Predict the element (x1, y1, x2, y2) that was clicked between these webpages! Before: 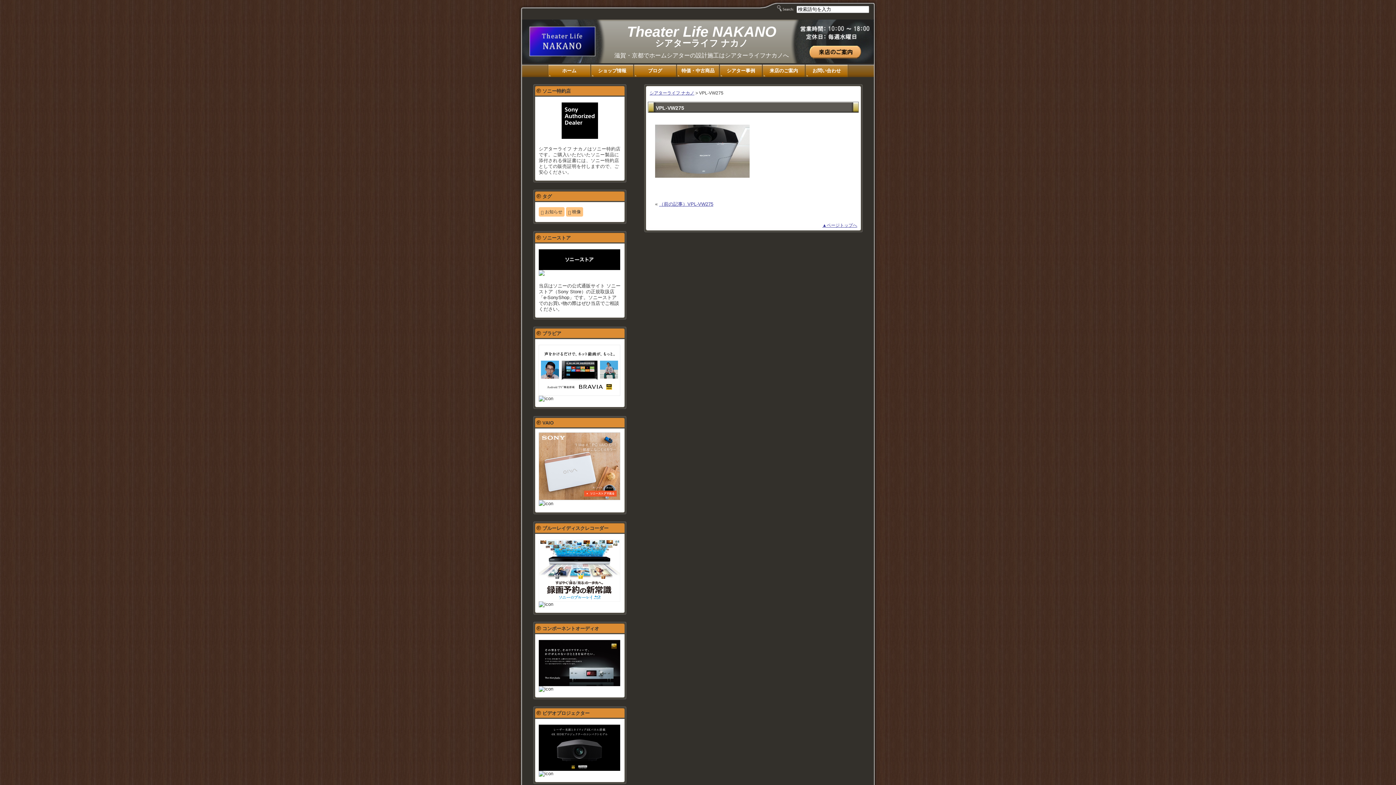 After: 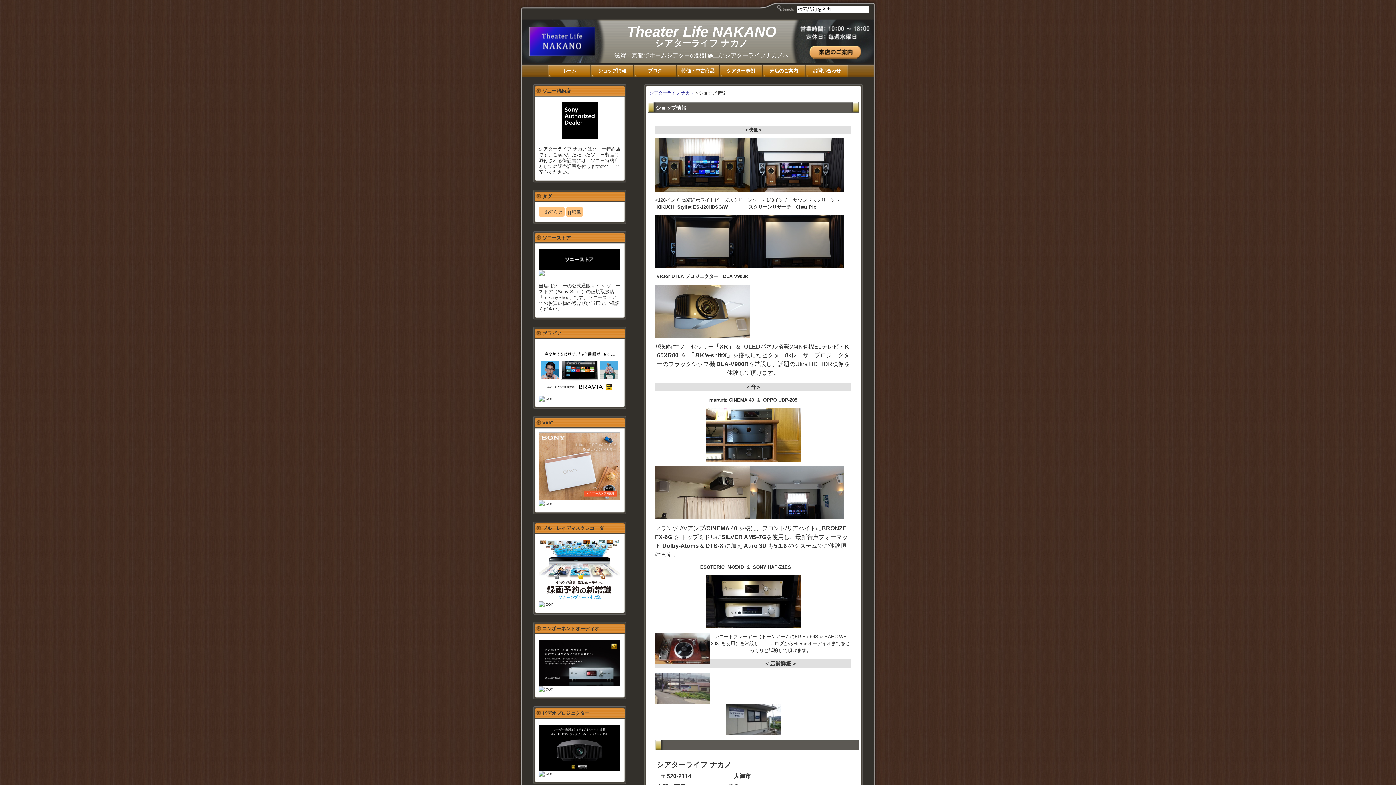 Action: label: ショップ情報 bbox: (590, 64, 633, 77)